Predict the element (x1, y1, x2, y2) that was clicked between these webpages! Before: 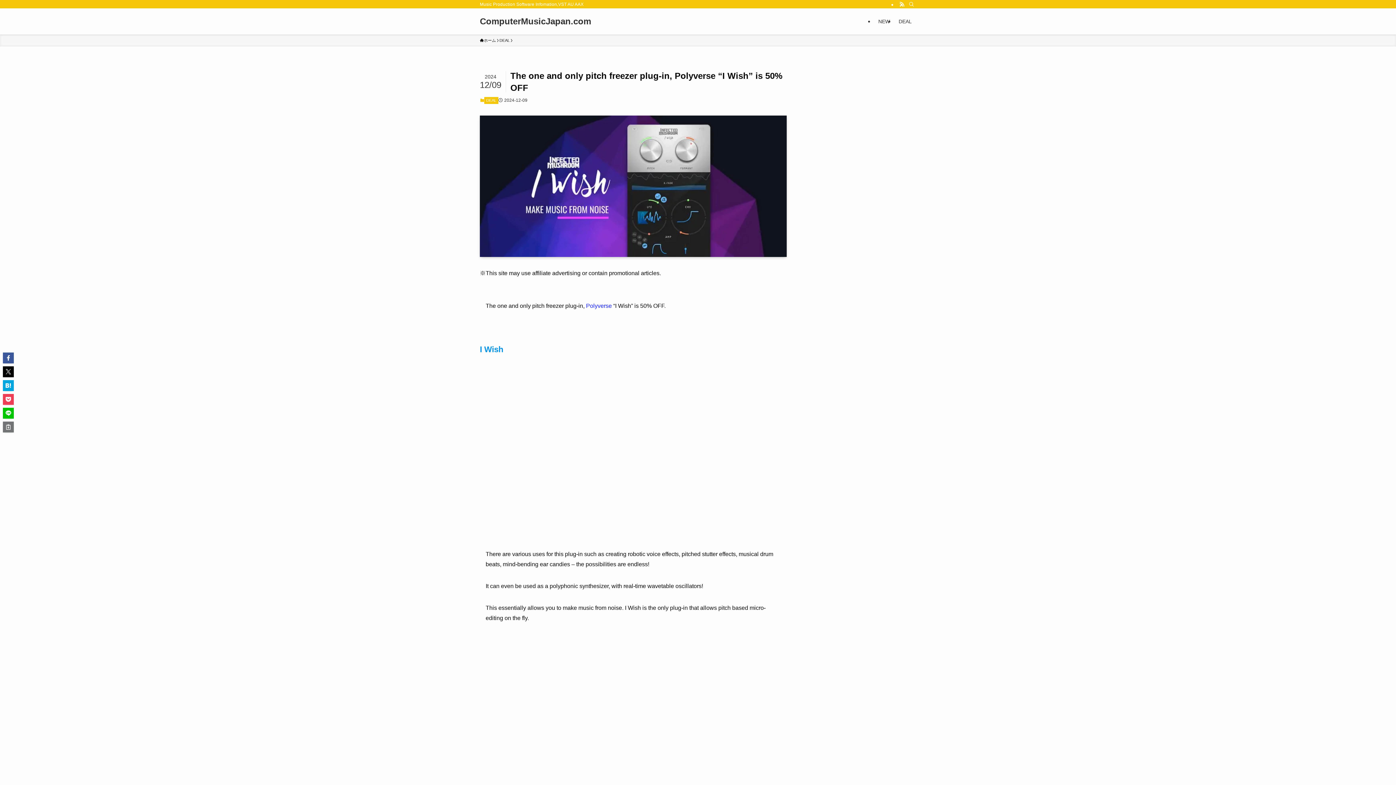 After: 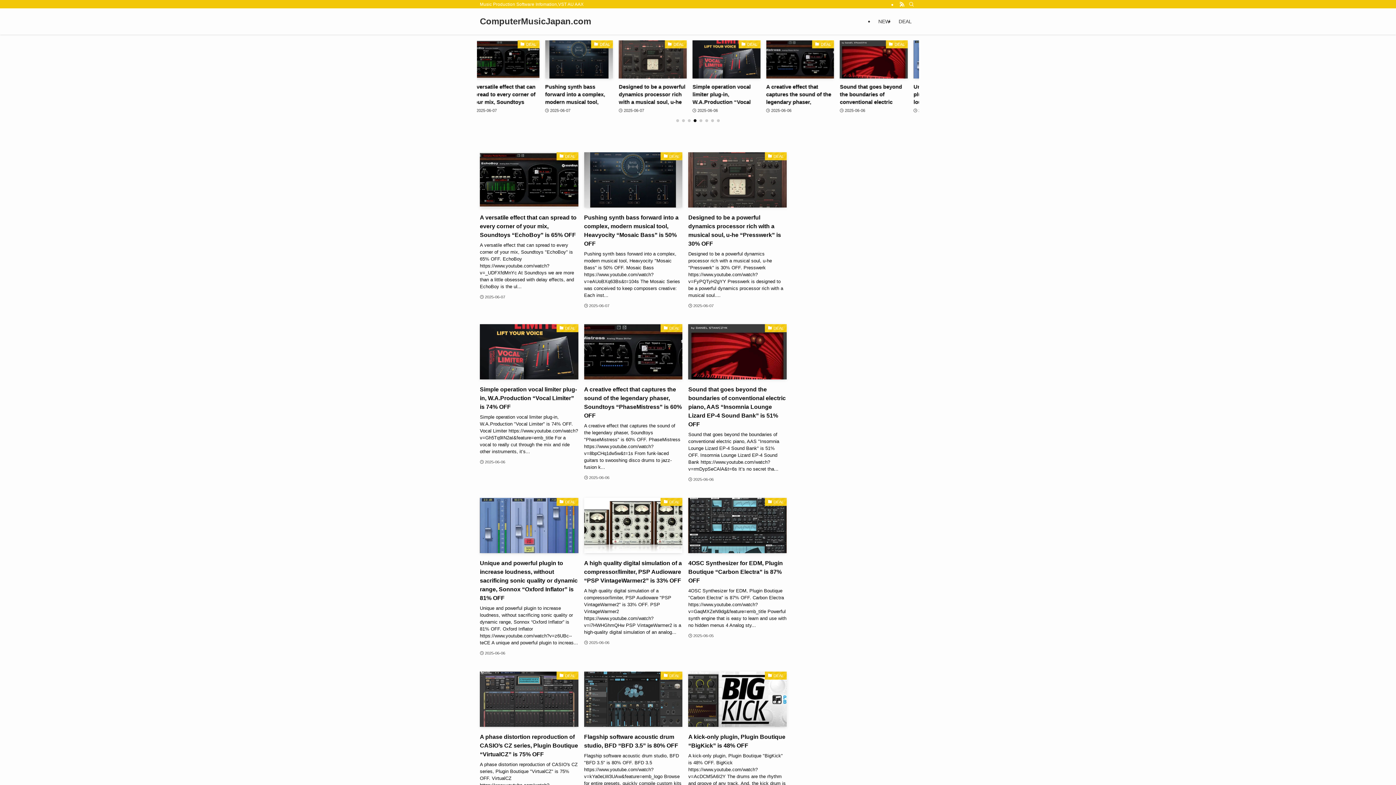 Action: label: ホーム bbox: (480, 37, 496, 43)